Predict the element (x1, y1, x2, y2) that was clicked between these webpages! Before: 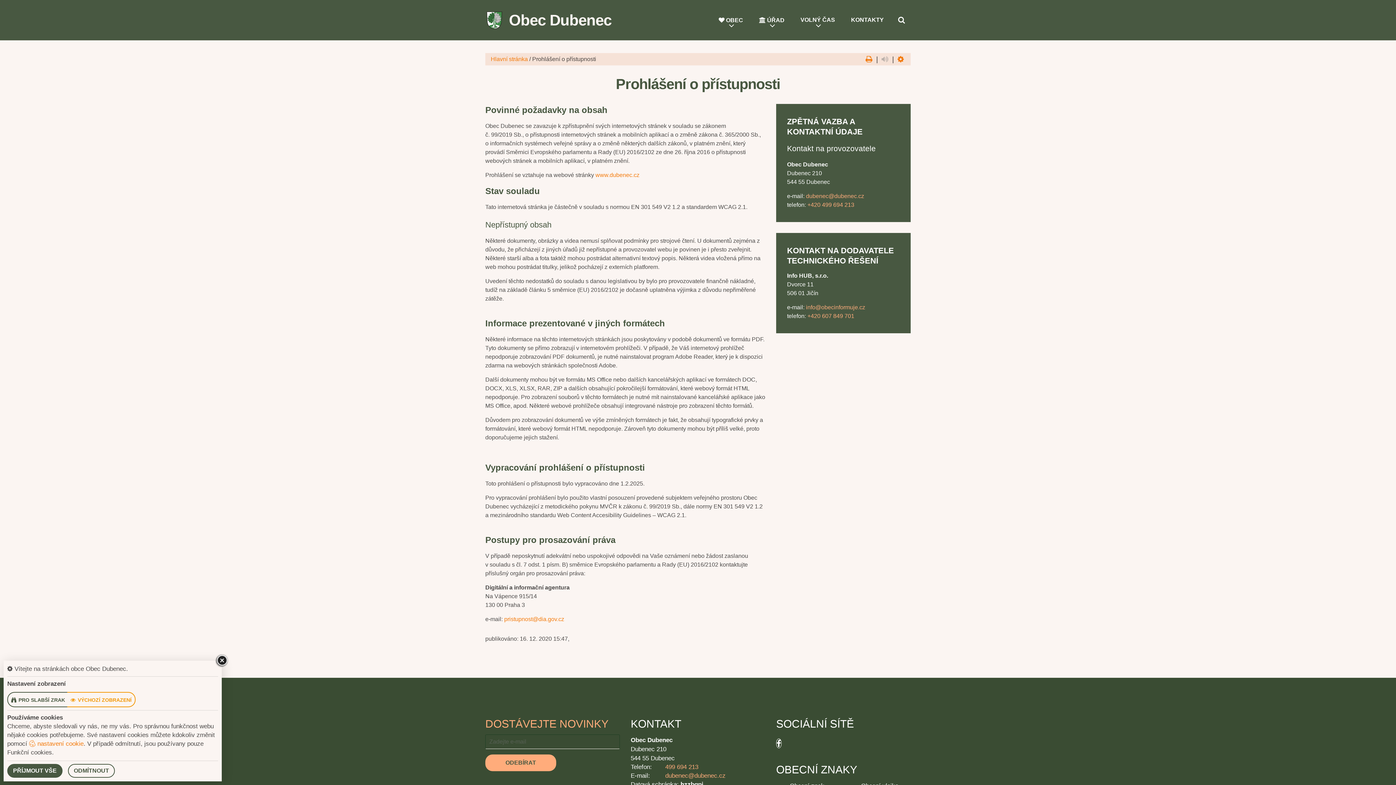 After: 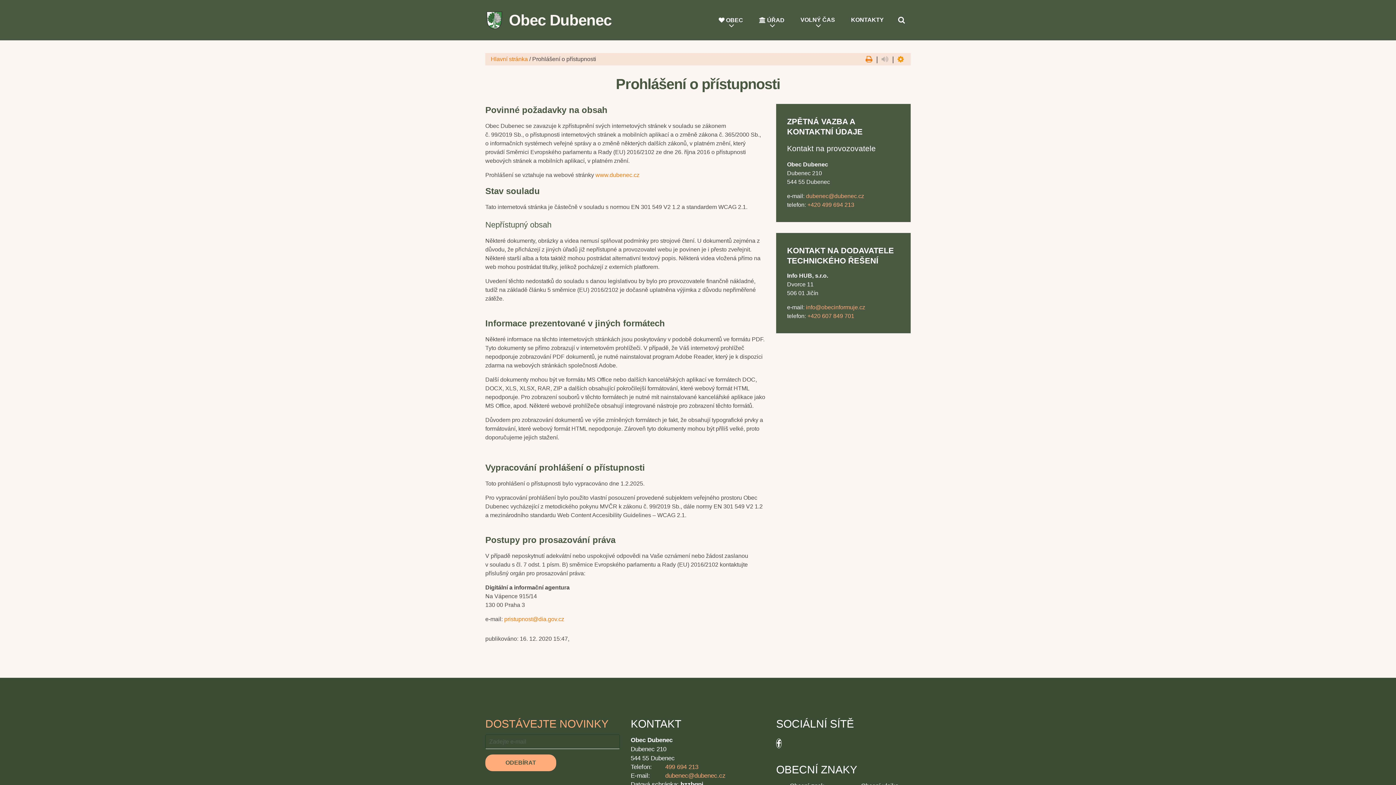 Action: bbox: (897, 54, 904, 63)